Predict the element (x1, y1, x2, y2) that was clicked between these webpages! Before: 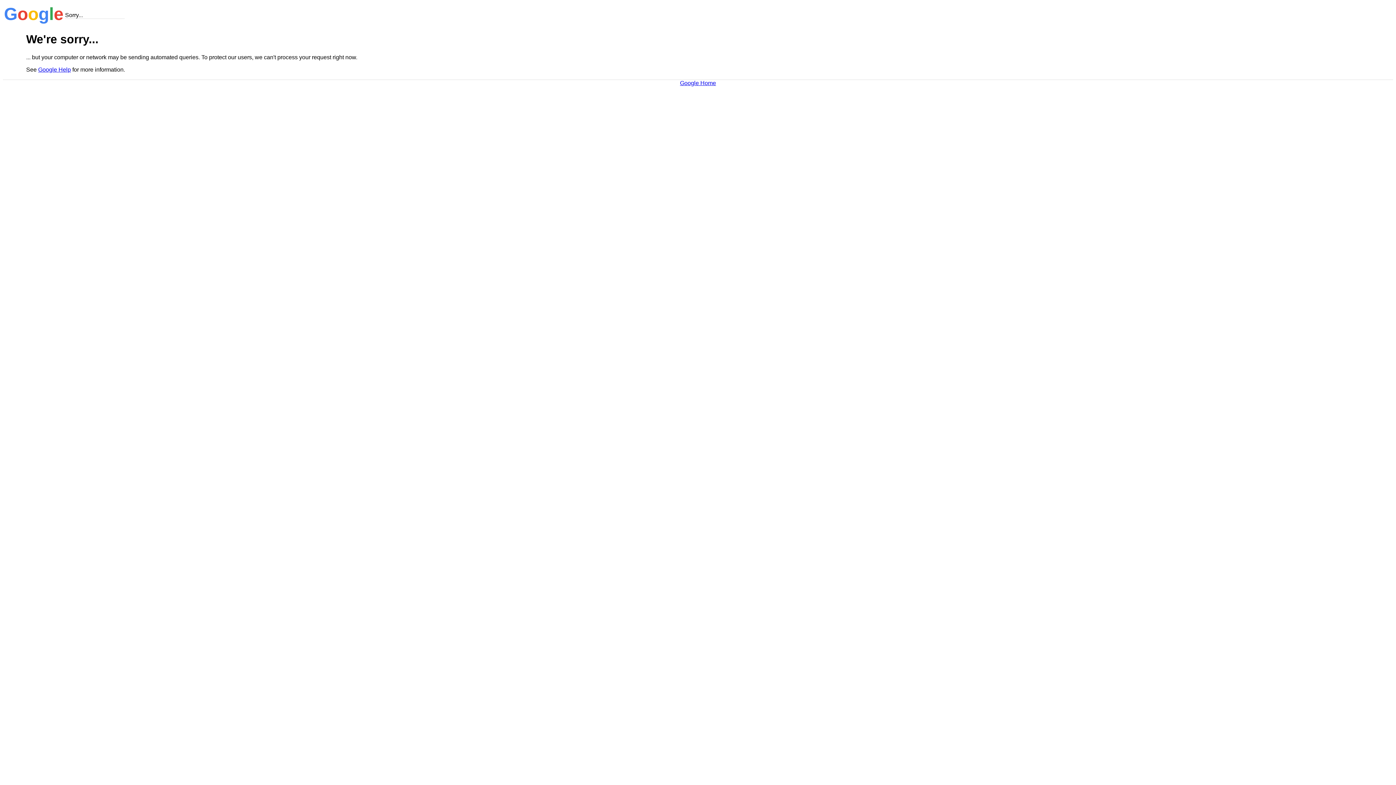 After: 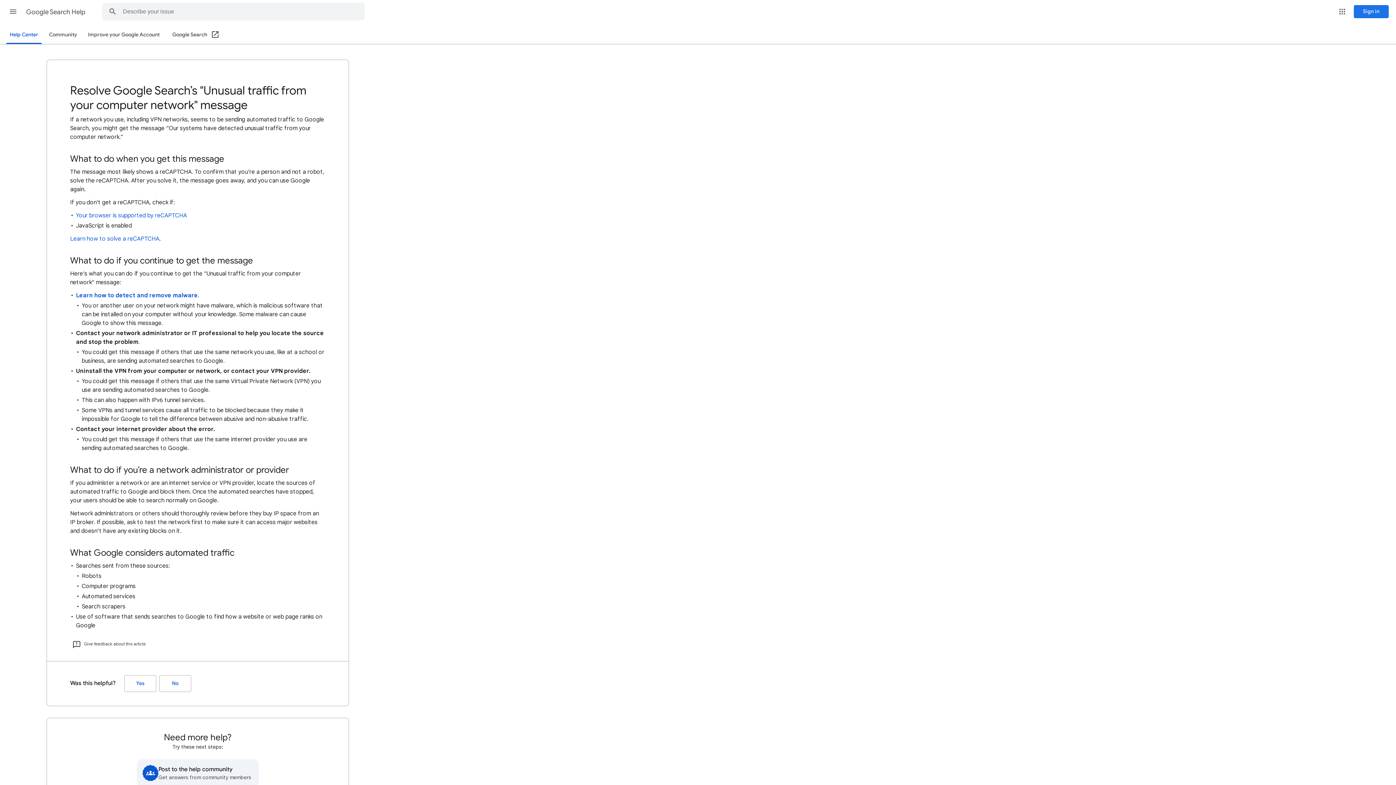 Action: label: Google Help bbox: (38, 66, 70, 72)